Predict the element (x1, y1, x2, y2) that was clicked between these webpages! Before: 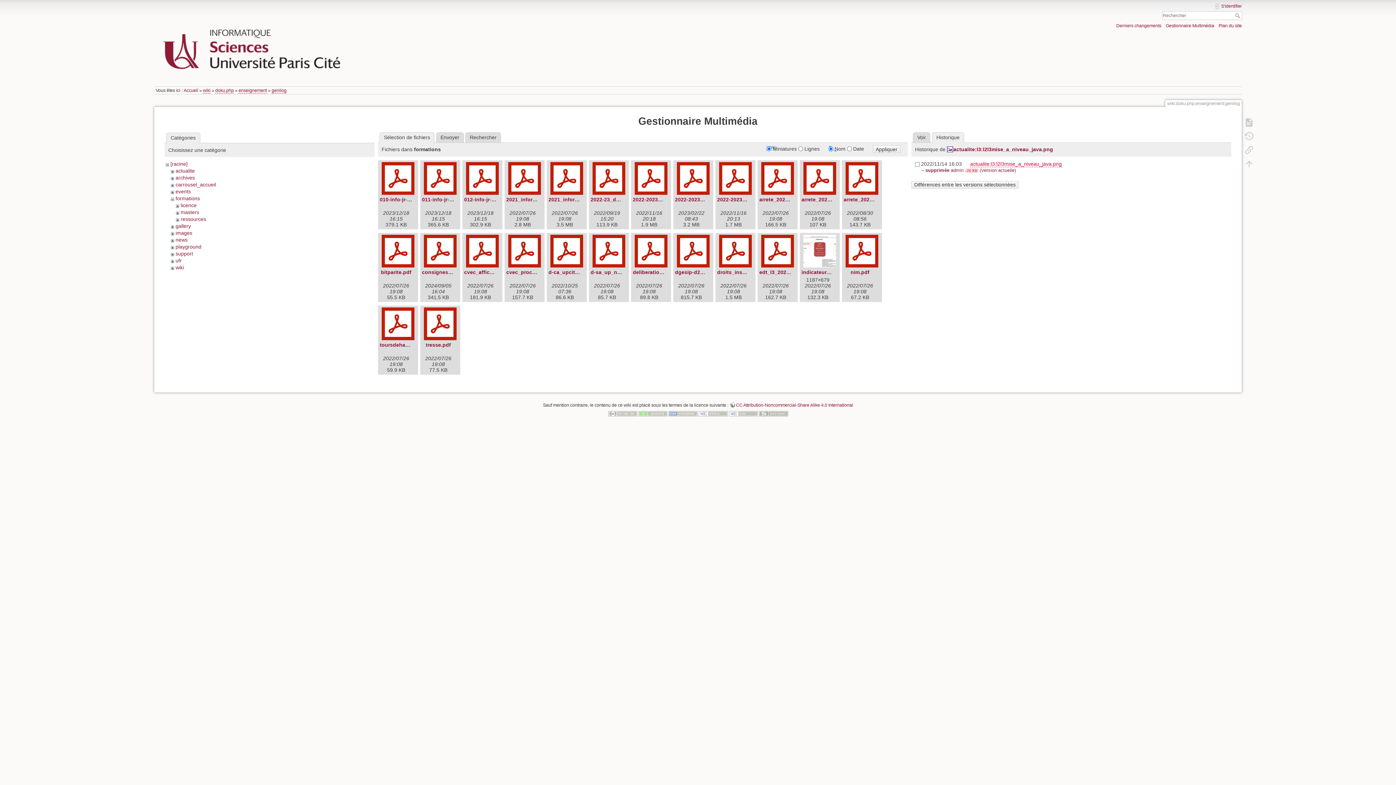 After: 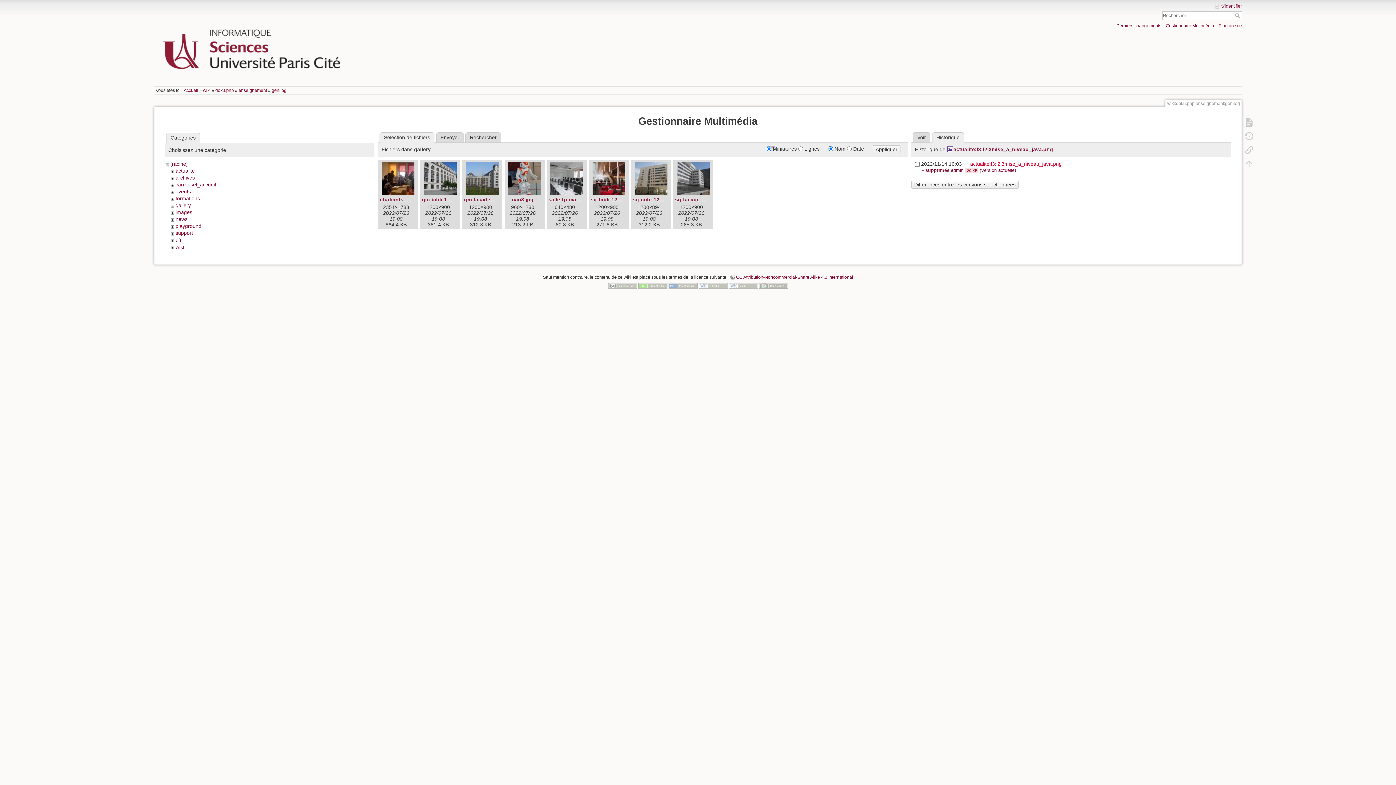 Action: label: gallery bbox: (175, 223, 190, 229)